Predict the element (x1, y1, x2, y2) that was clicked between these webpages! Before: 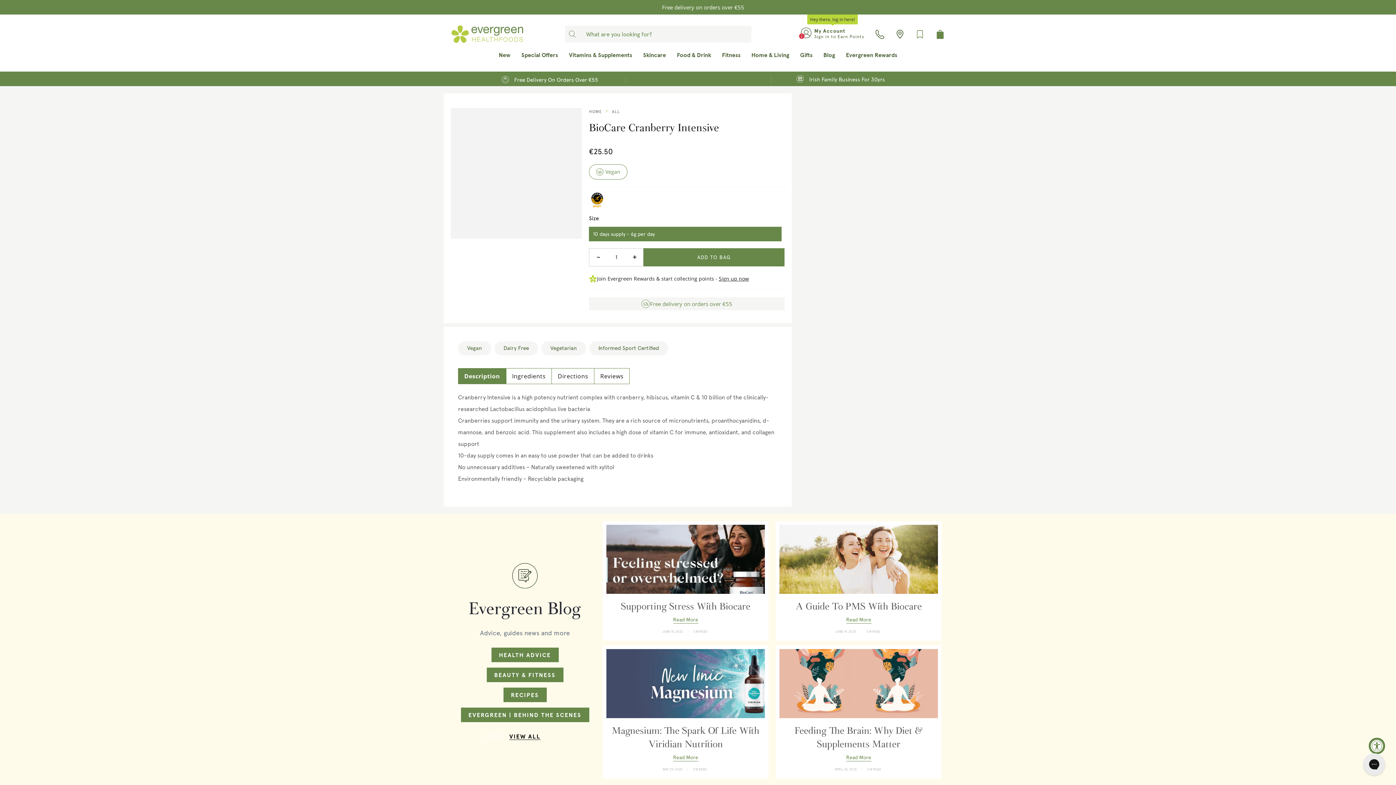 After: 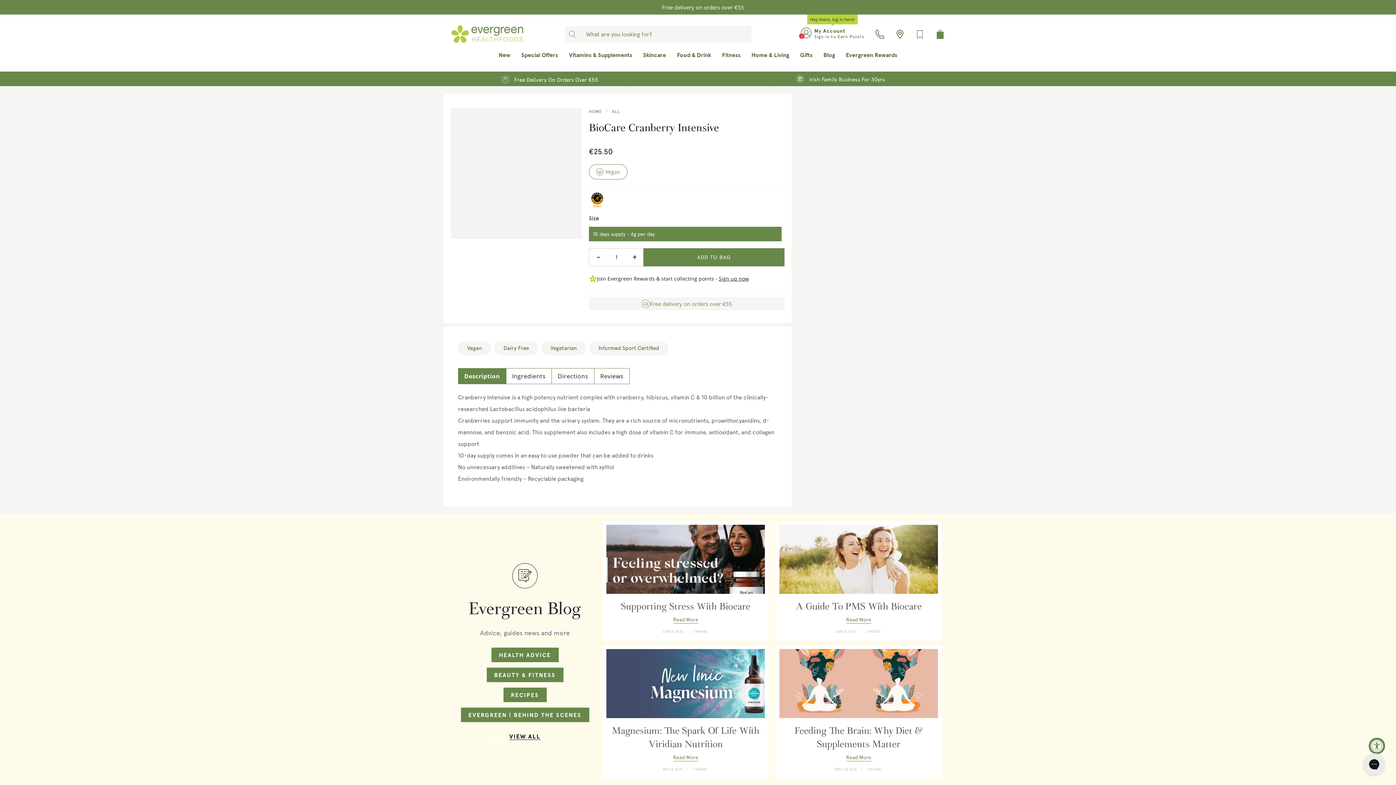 Action: label: Wishlist bbox: (915, 29, 924, 38)